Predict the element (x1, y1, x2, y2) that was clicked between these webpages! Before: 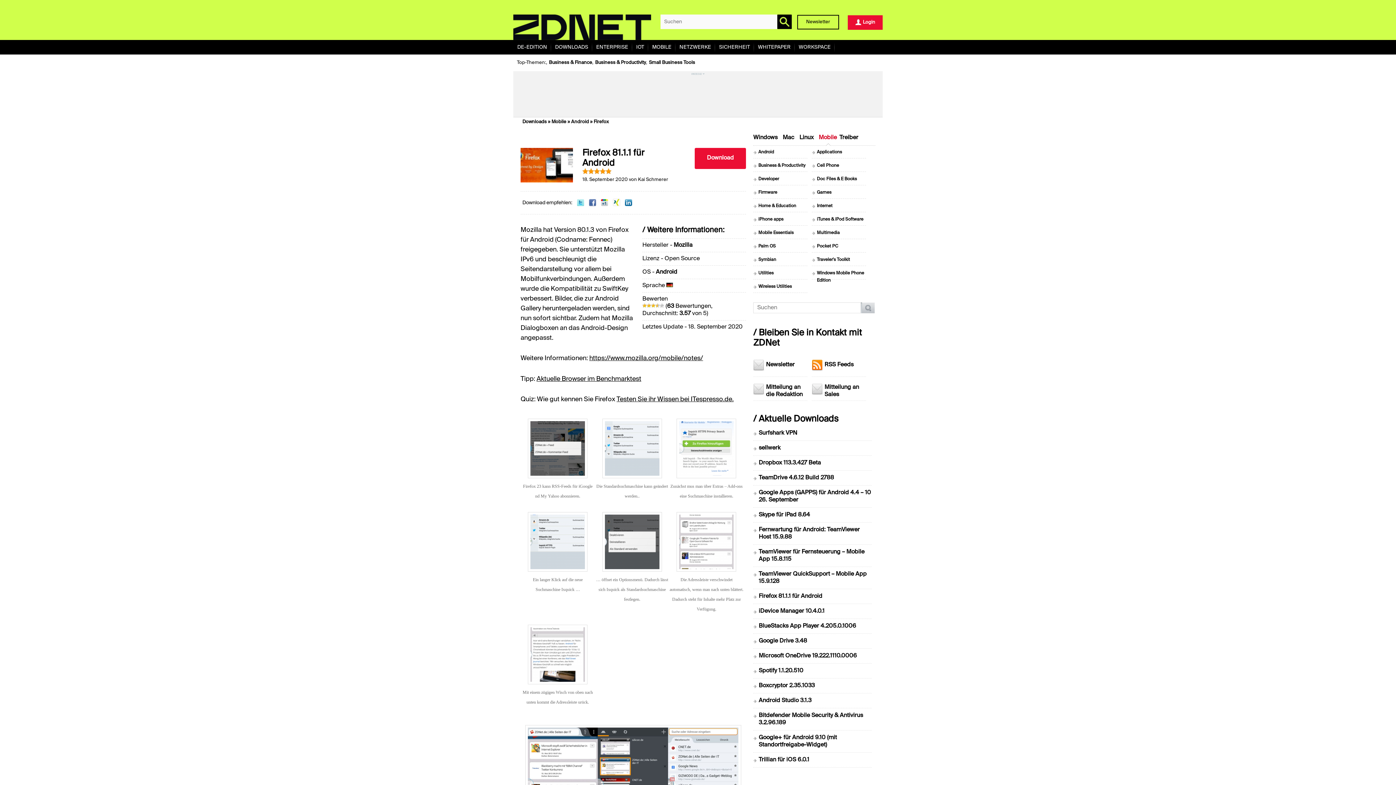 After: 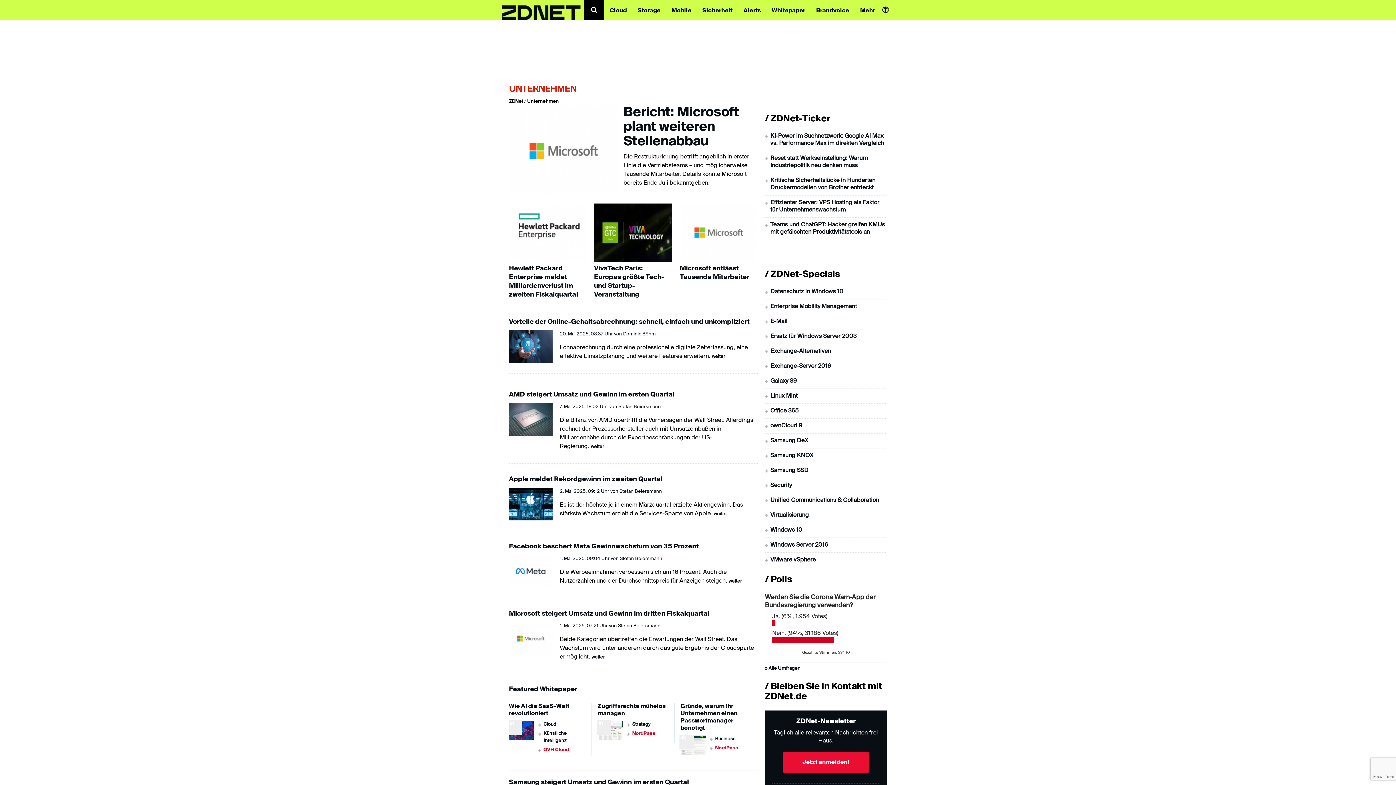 Action: label: ENTERPRISE bbox: (592, 40, 632, 54)